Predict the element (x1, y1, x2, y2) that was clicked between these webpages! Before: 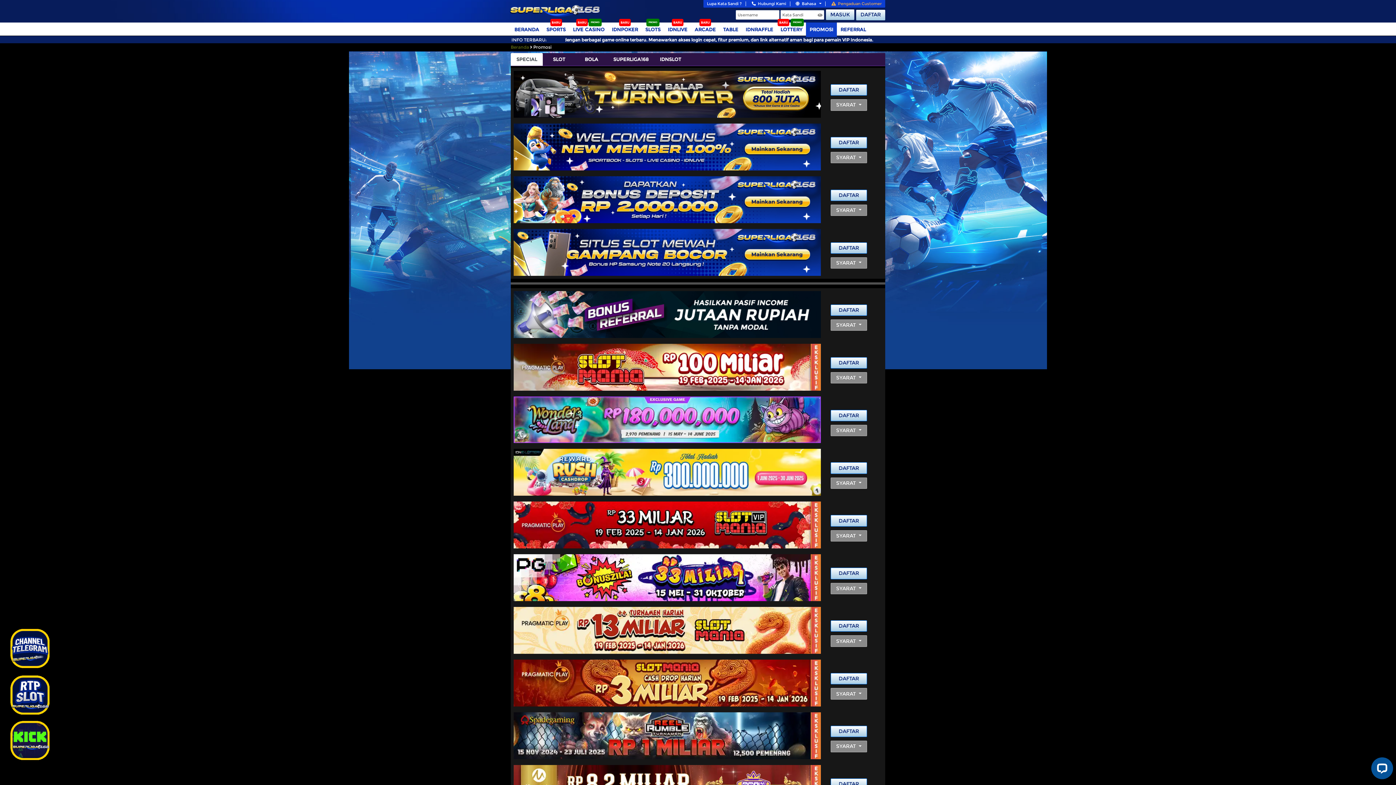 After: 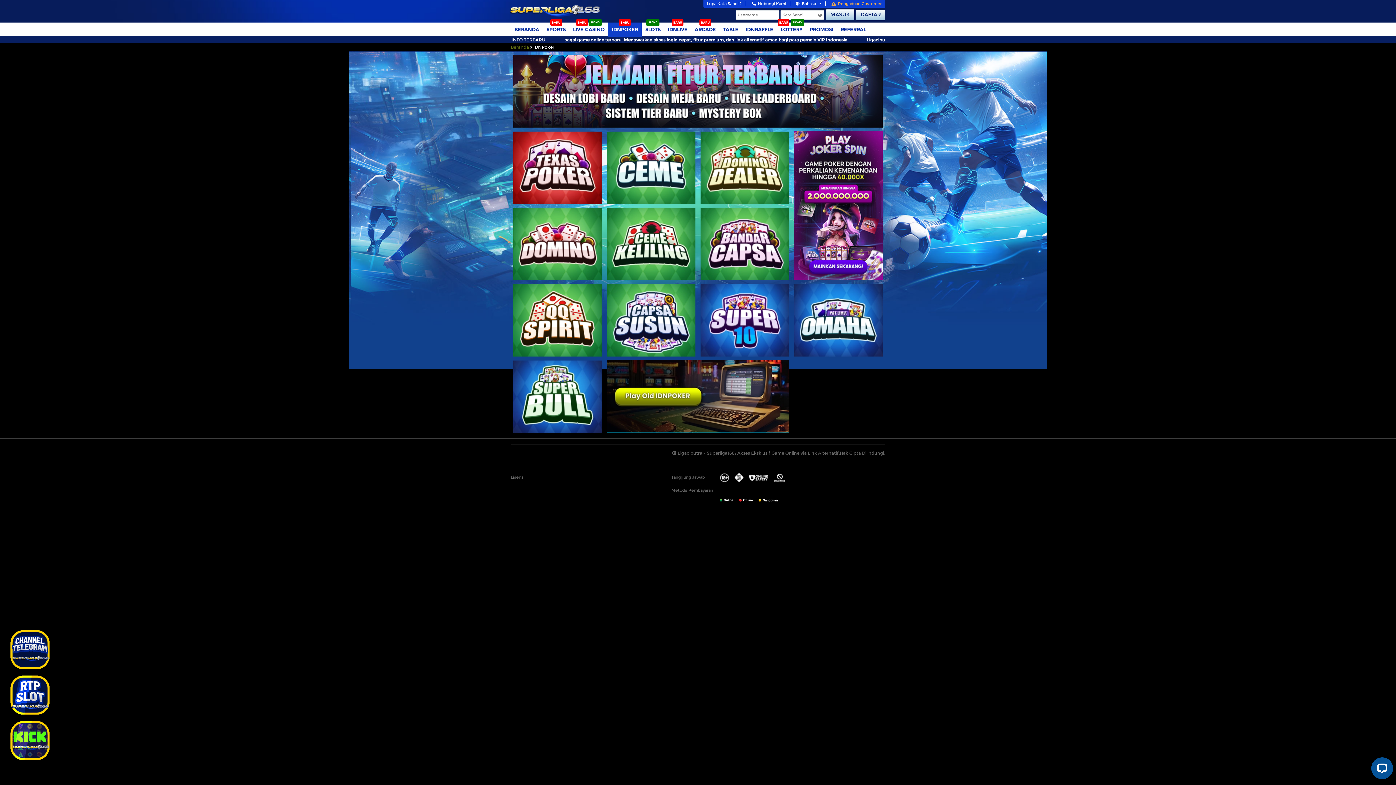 Action: label: IDNPOKER bbox: (608, 22, 641, 37)